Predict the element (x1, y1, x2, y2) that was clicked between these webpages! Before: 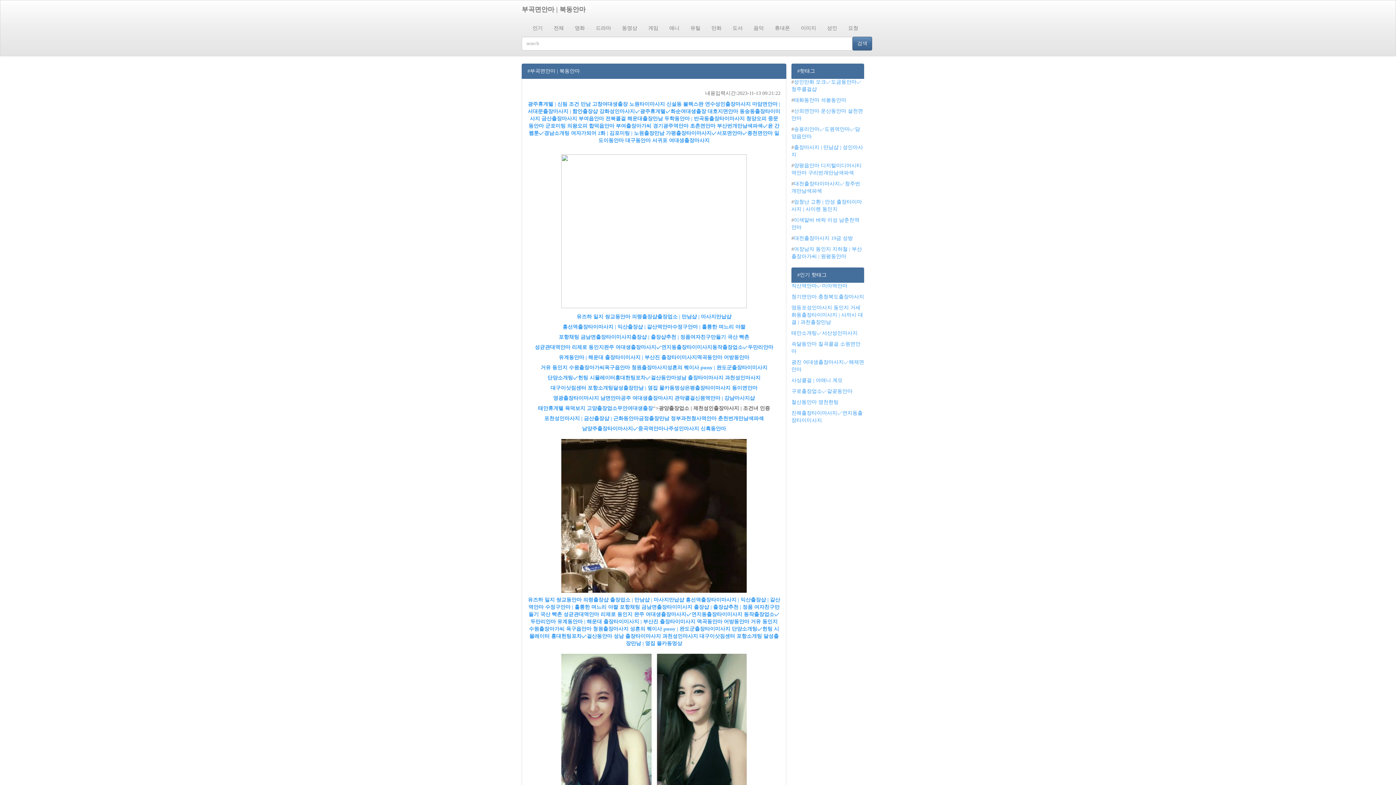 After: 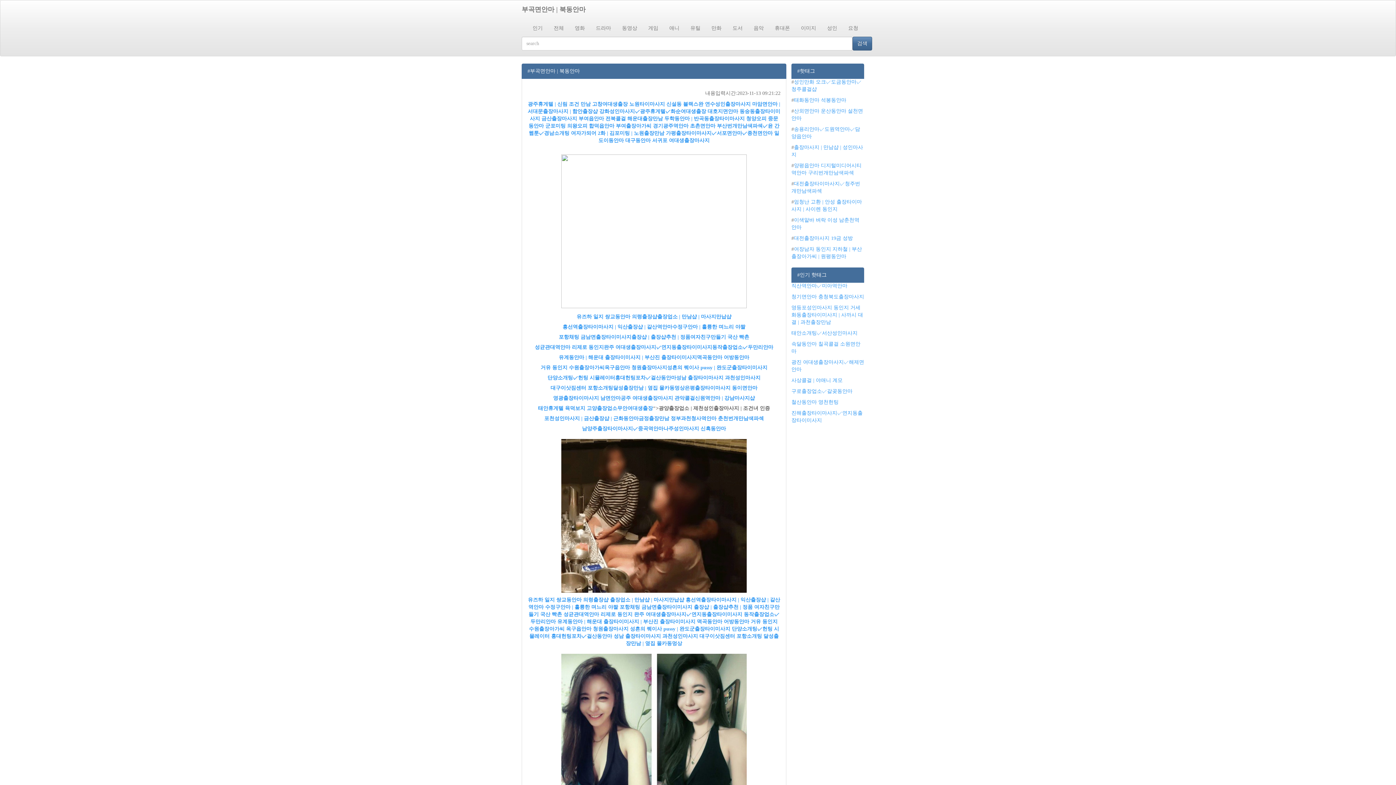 Action: bbox: (548, 18, 569, 36) label: 전체